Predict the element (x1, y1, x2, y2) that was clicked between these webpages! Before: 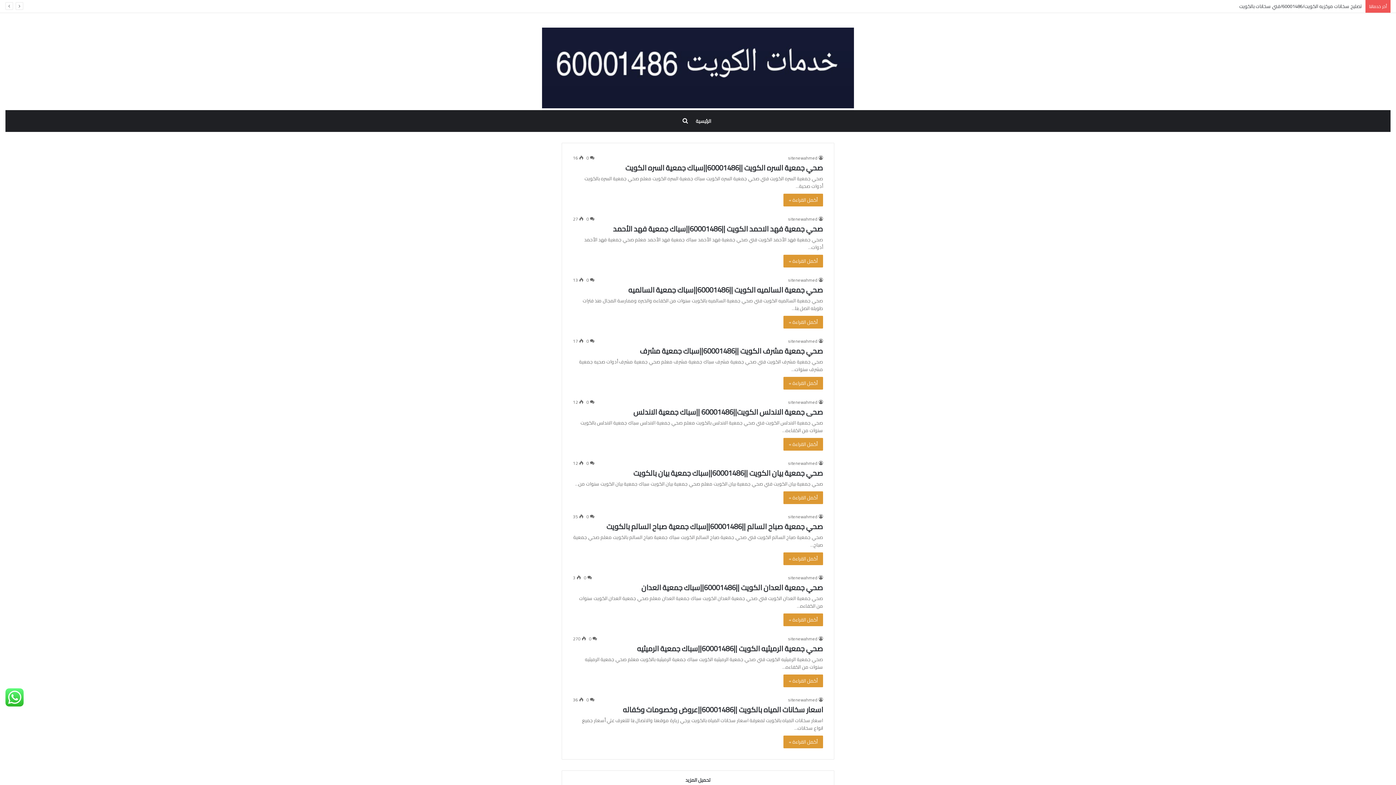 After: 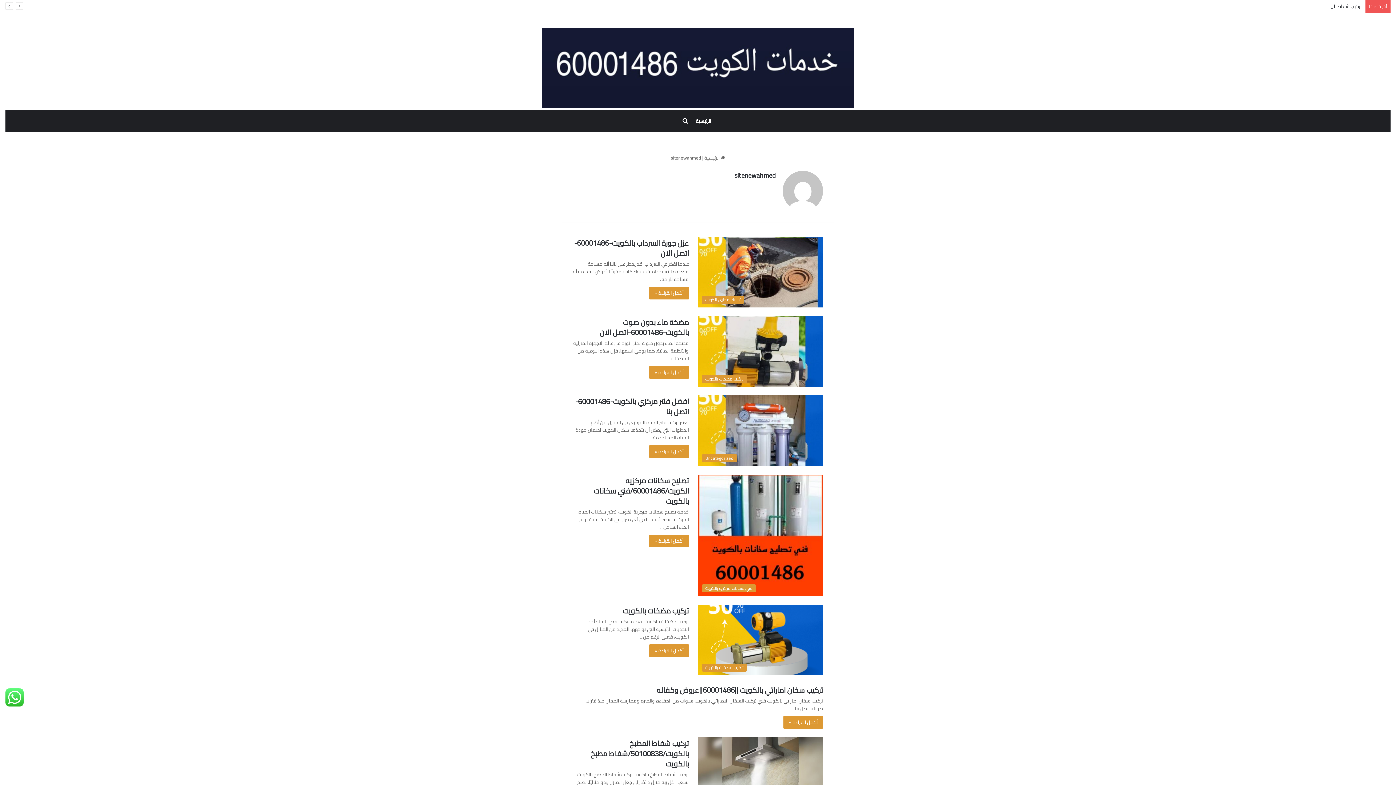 Action: label: sitenewahmed bbox: (788, 276, 823, 284)